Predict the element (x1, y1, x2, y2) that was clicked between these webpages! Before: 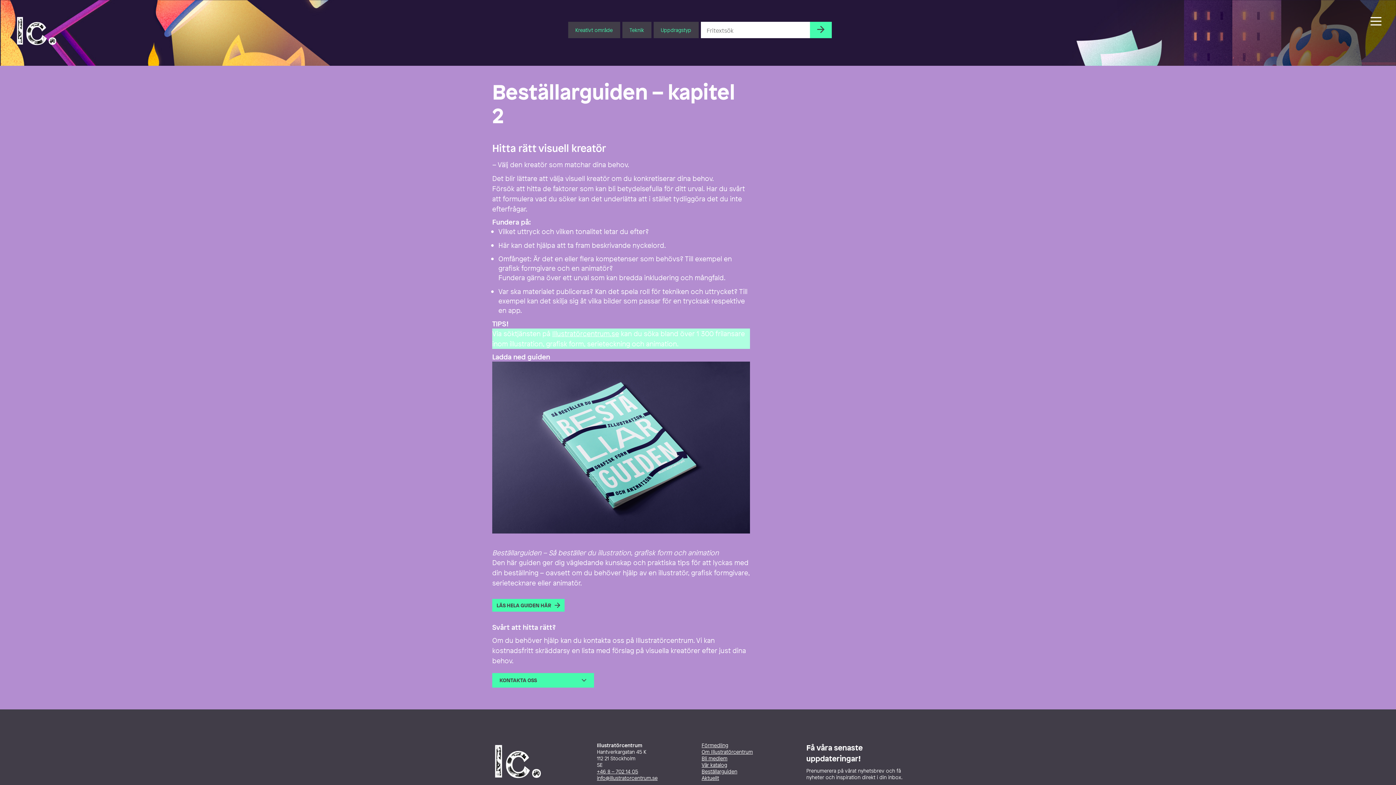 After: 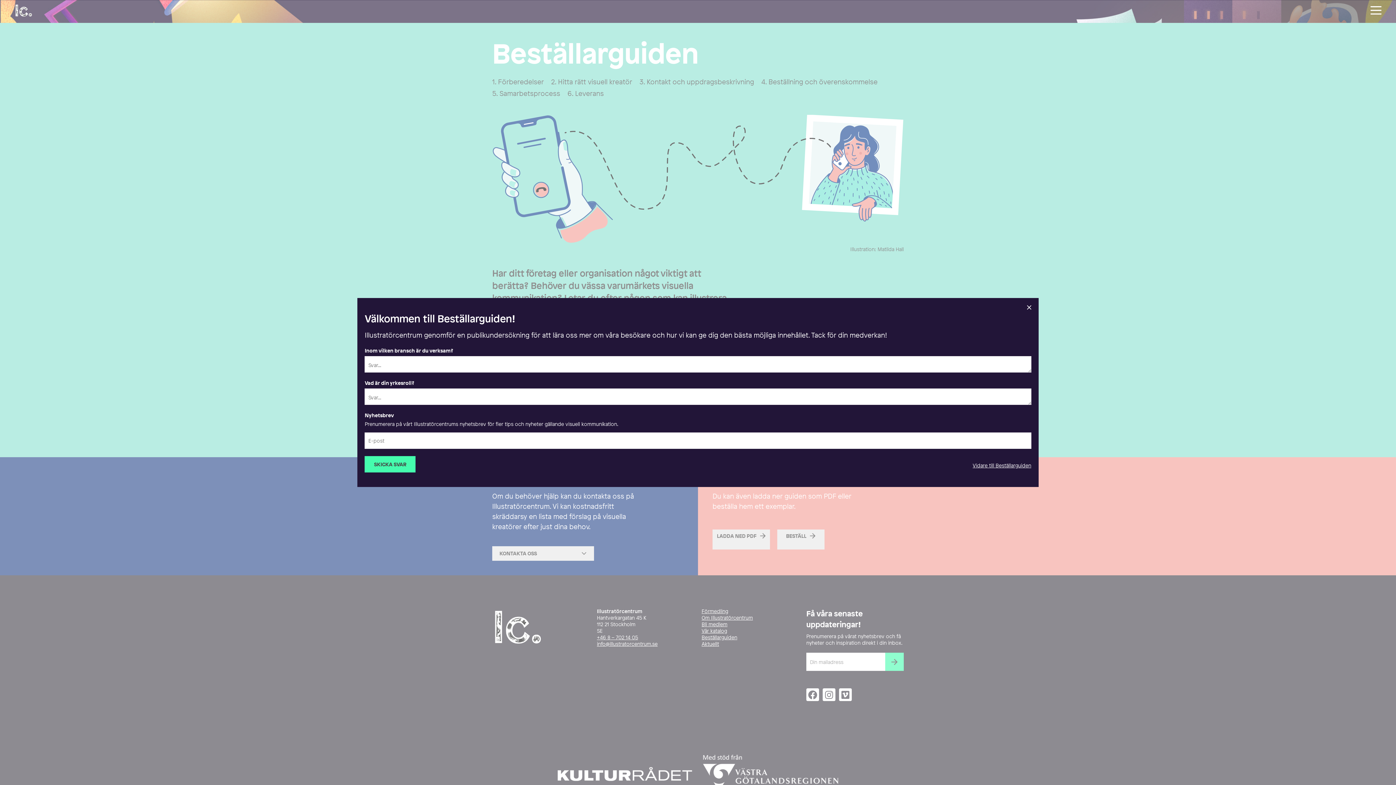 Action: bbox: (701, 768, 737, 775) label: Beställarguiden